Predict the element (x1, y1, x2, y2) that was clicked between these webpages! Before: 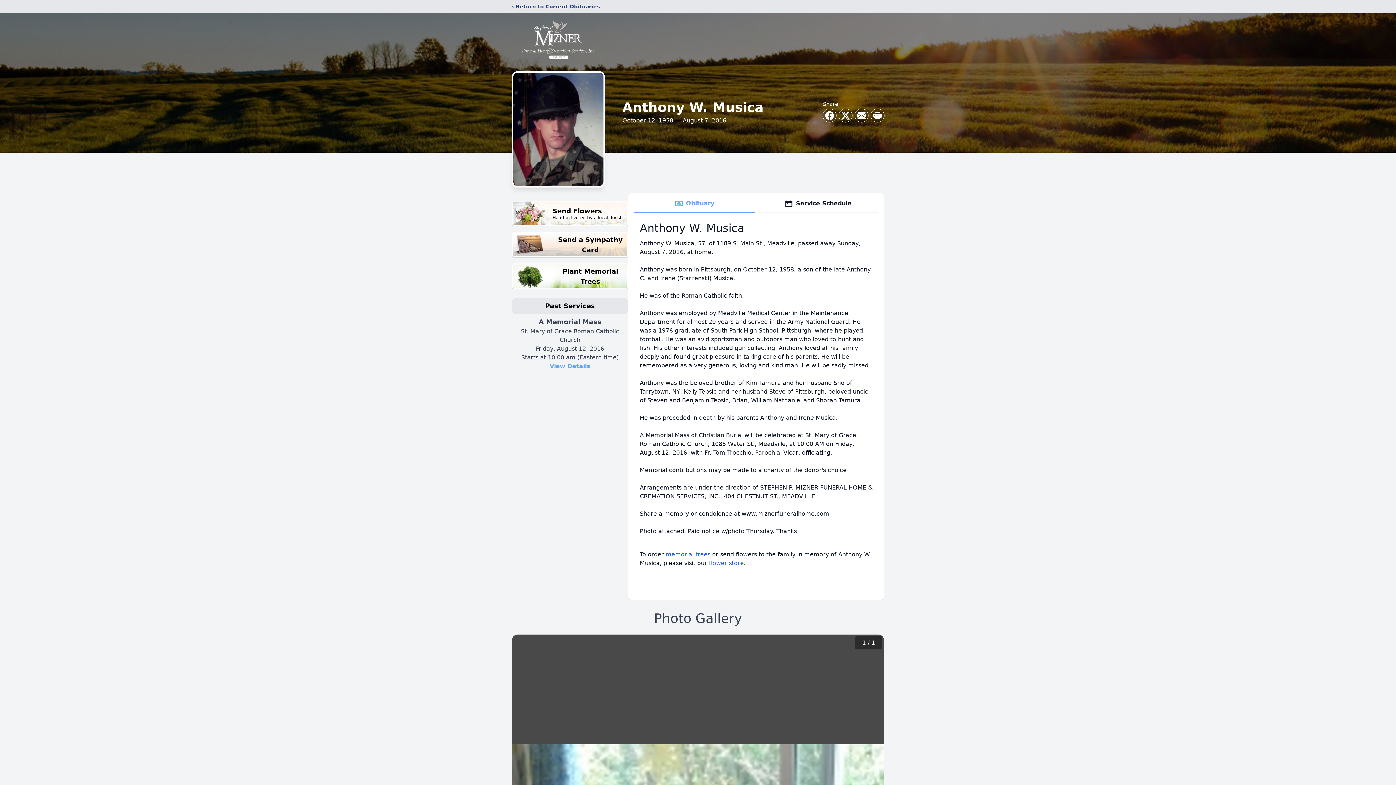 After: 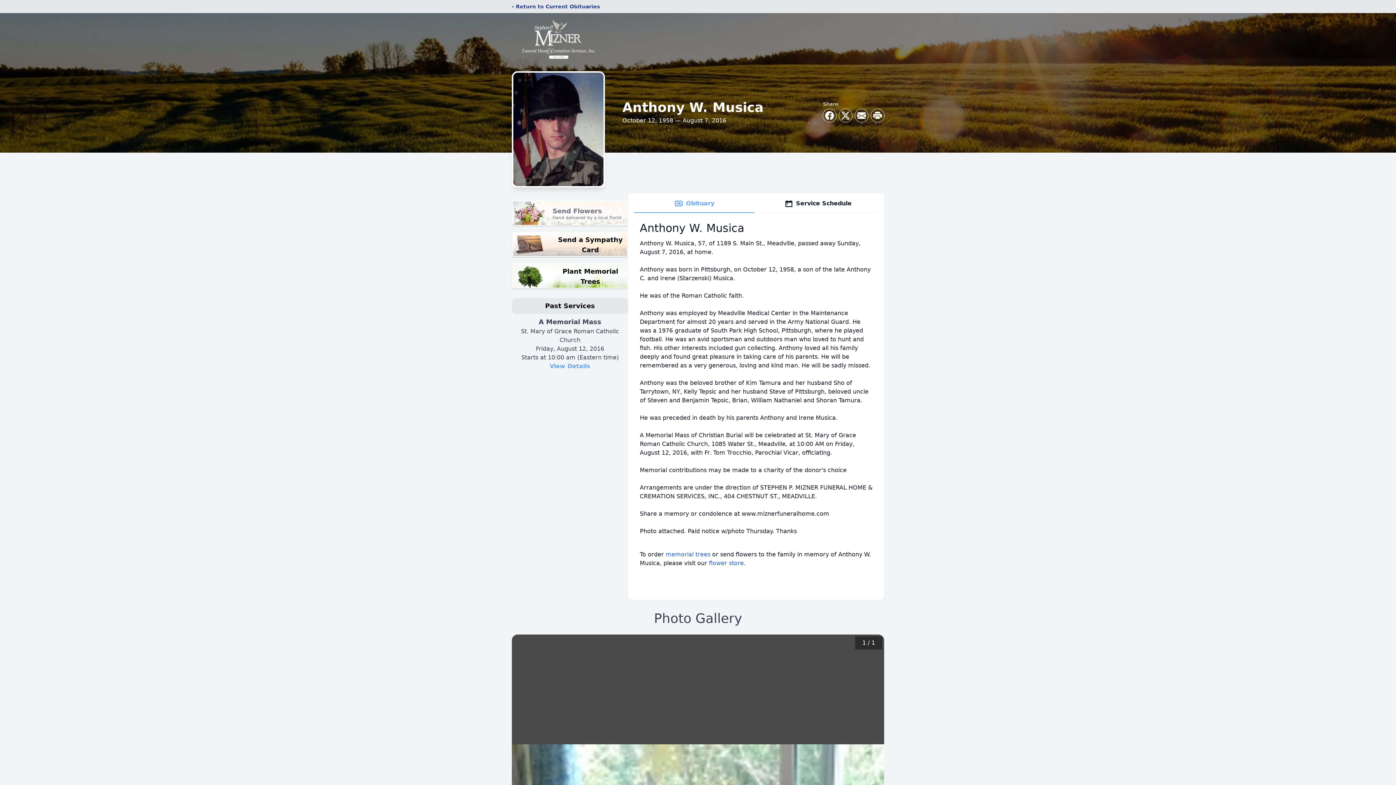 Action: bbox: (512, 200, 628, 226) label: Send Flowers

Hand delivered by a local florist